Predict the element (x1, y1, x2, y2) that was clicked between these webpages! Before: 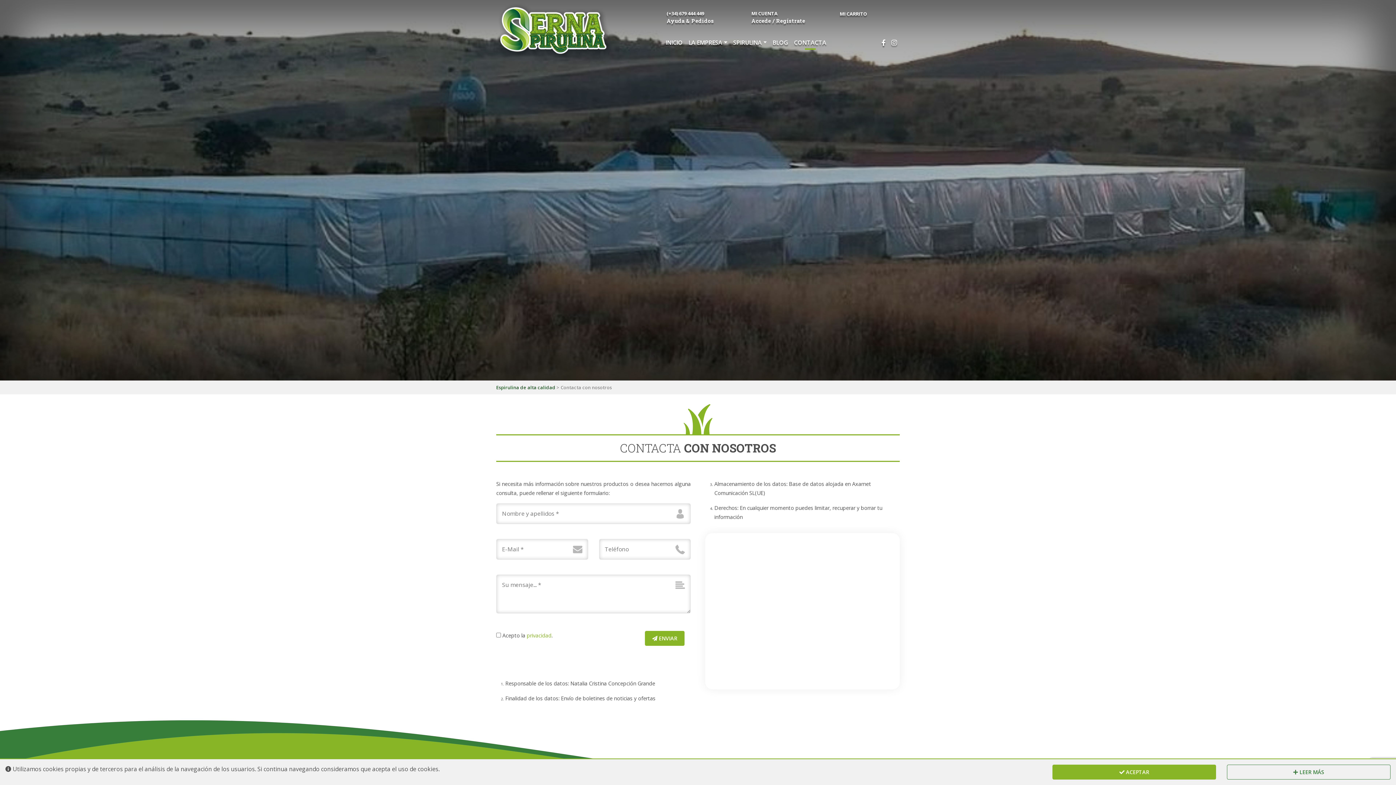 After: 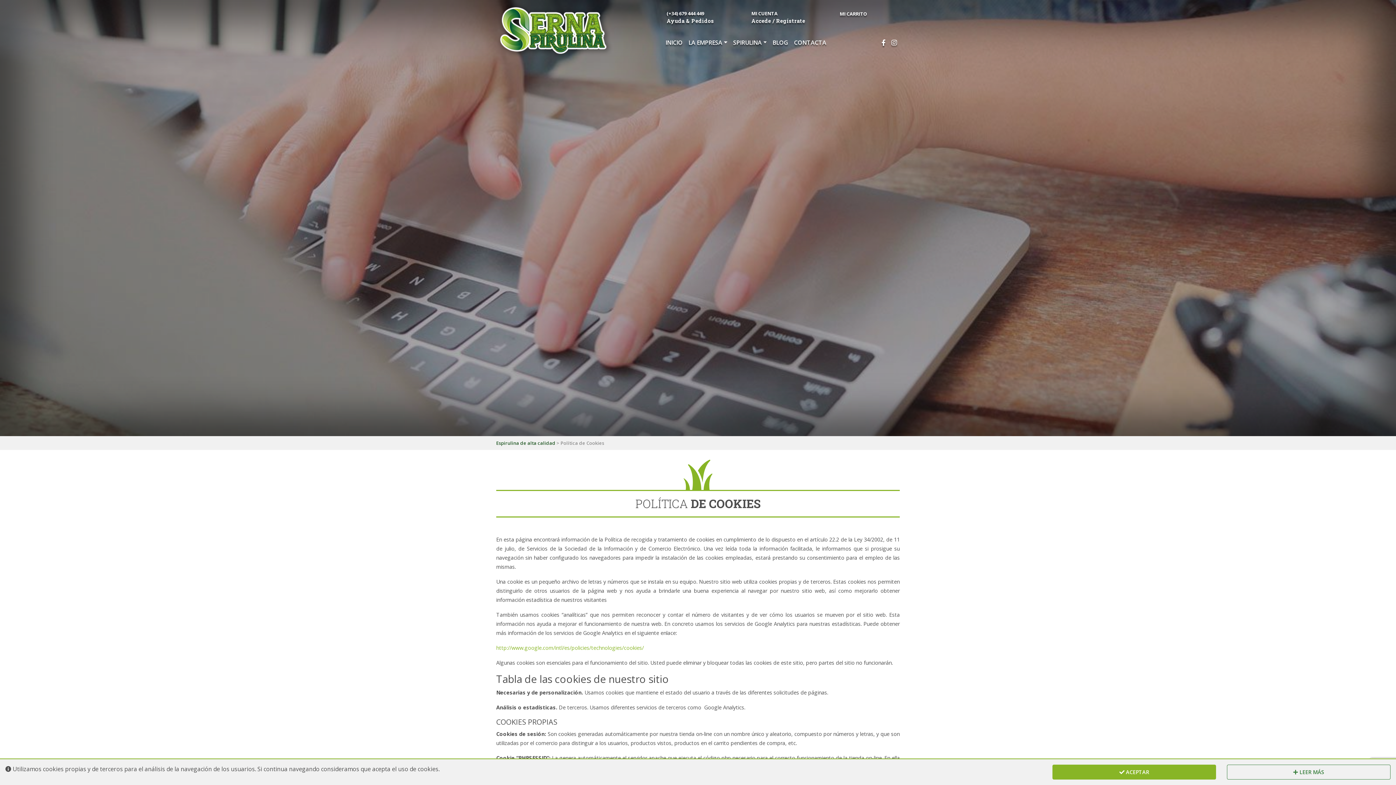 Action: label:  LEER MÁS bbox: (1227, 765, 1390, 780)